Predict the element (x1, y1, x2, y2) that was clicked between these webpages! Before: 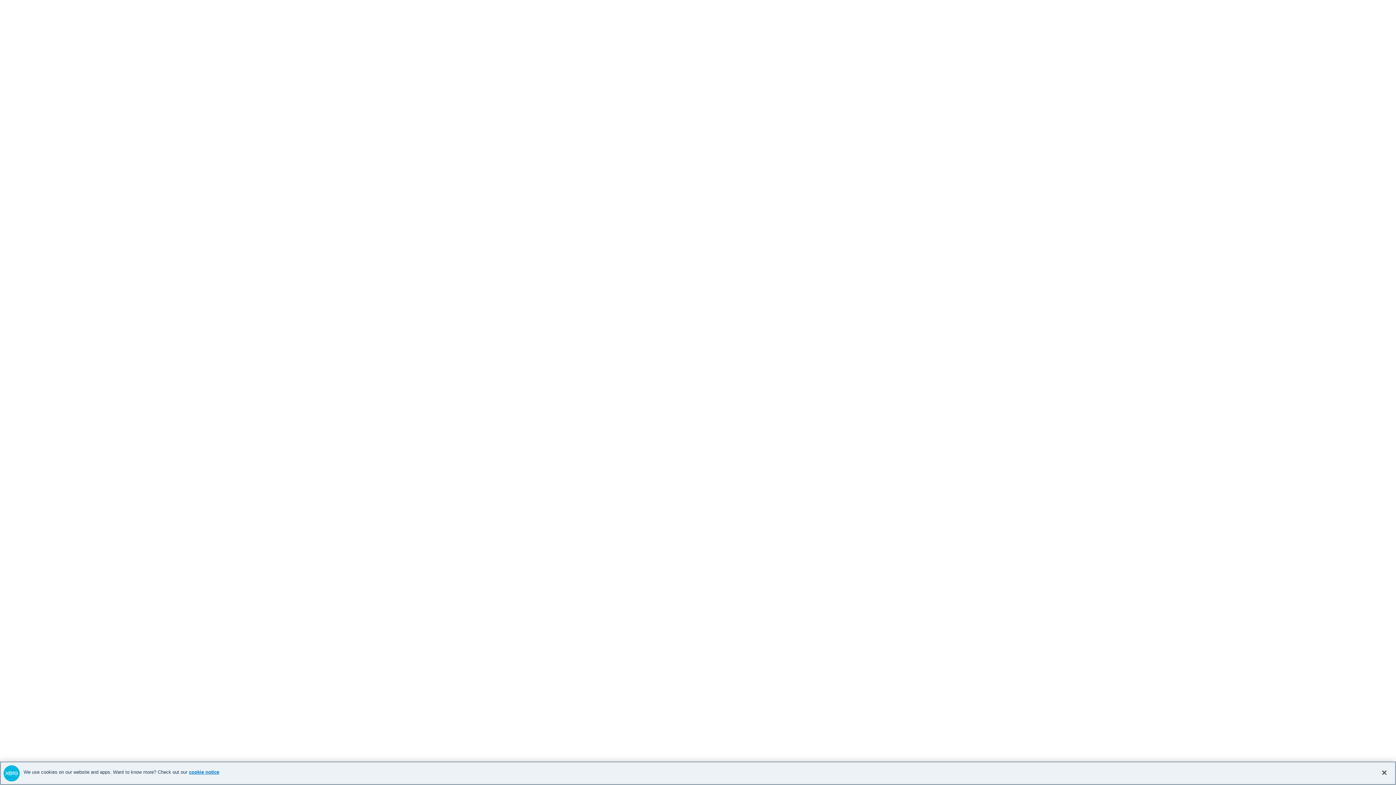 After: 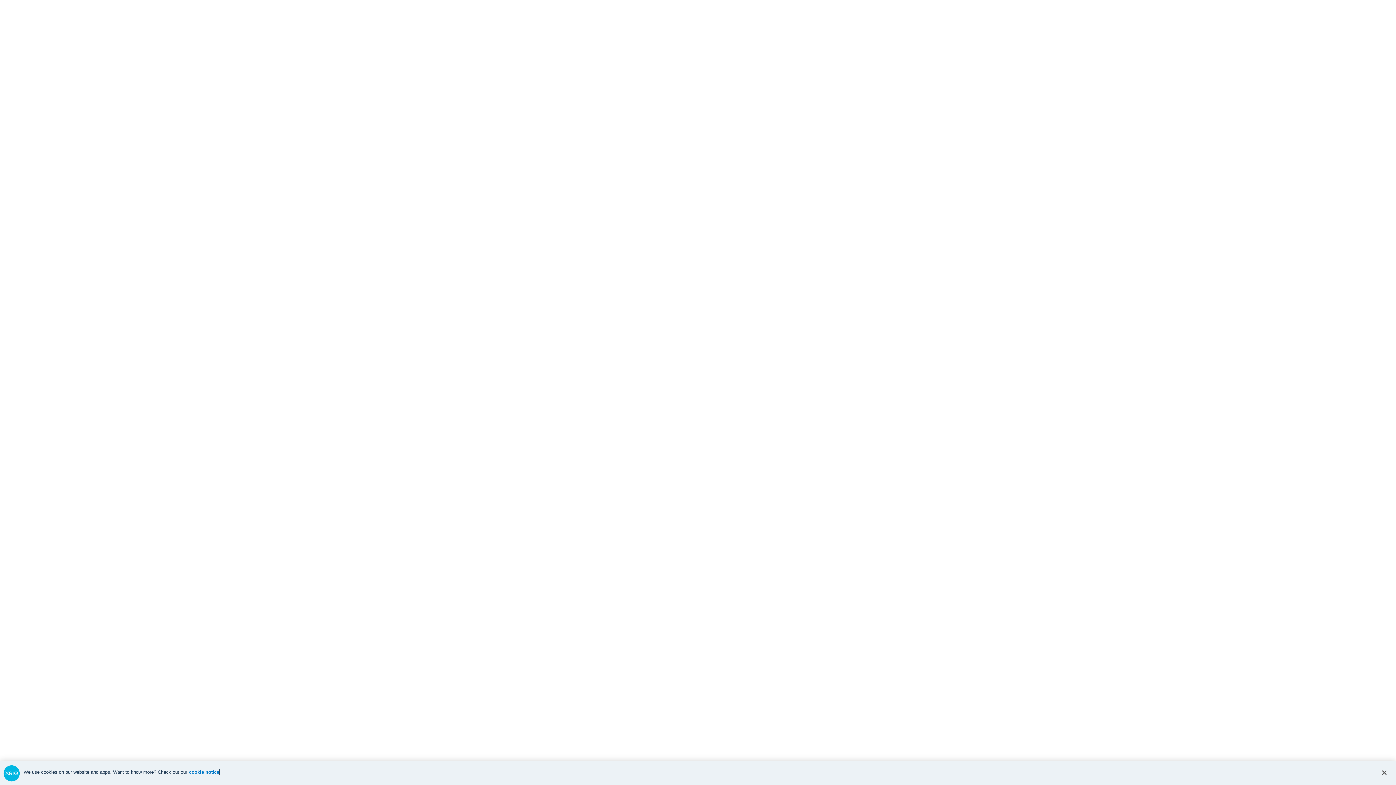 Action: bbox: (189, 769, 219, 775) label: cookie notice, opens in a new tab